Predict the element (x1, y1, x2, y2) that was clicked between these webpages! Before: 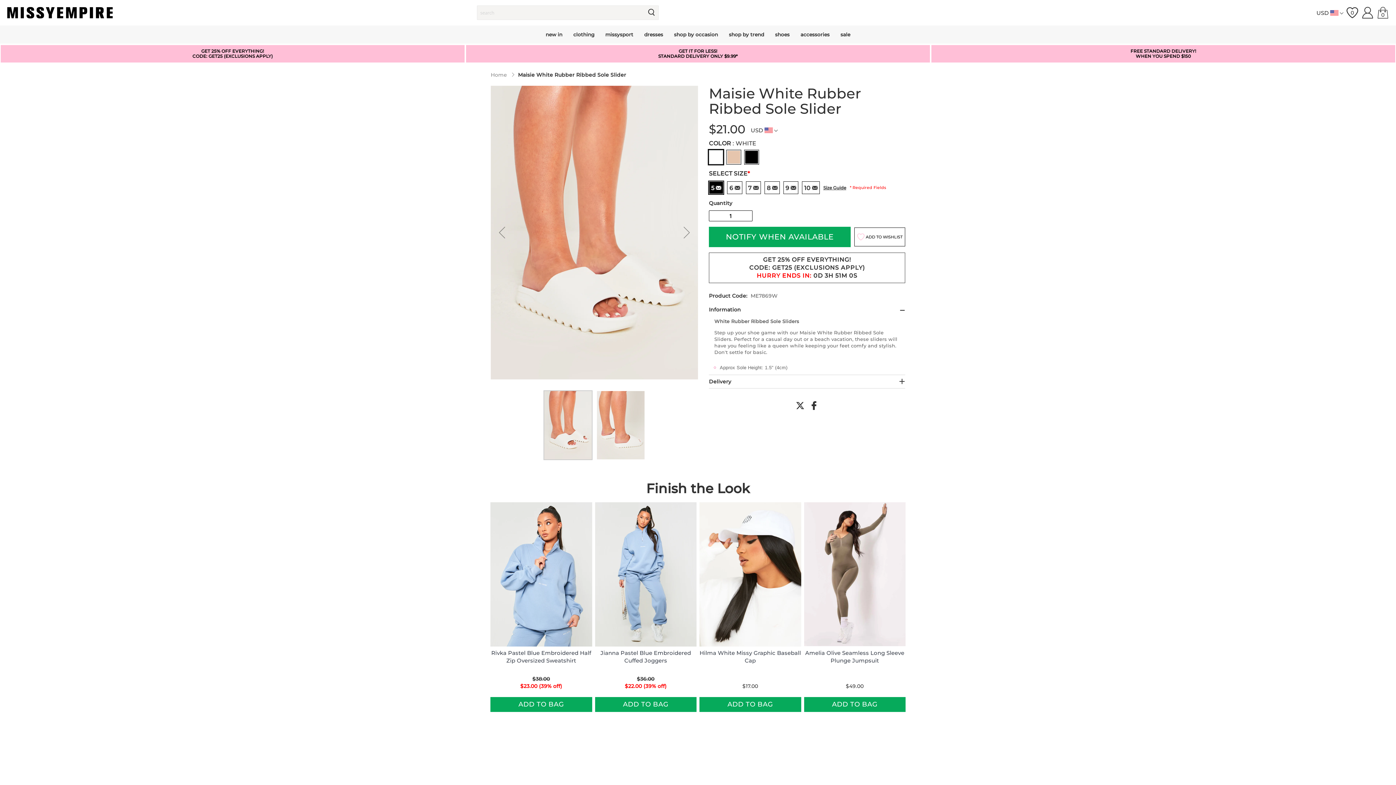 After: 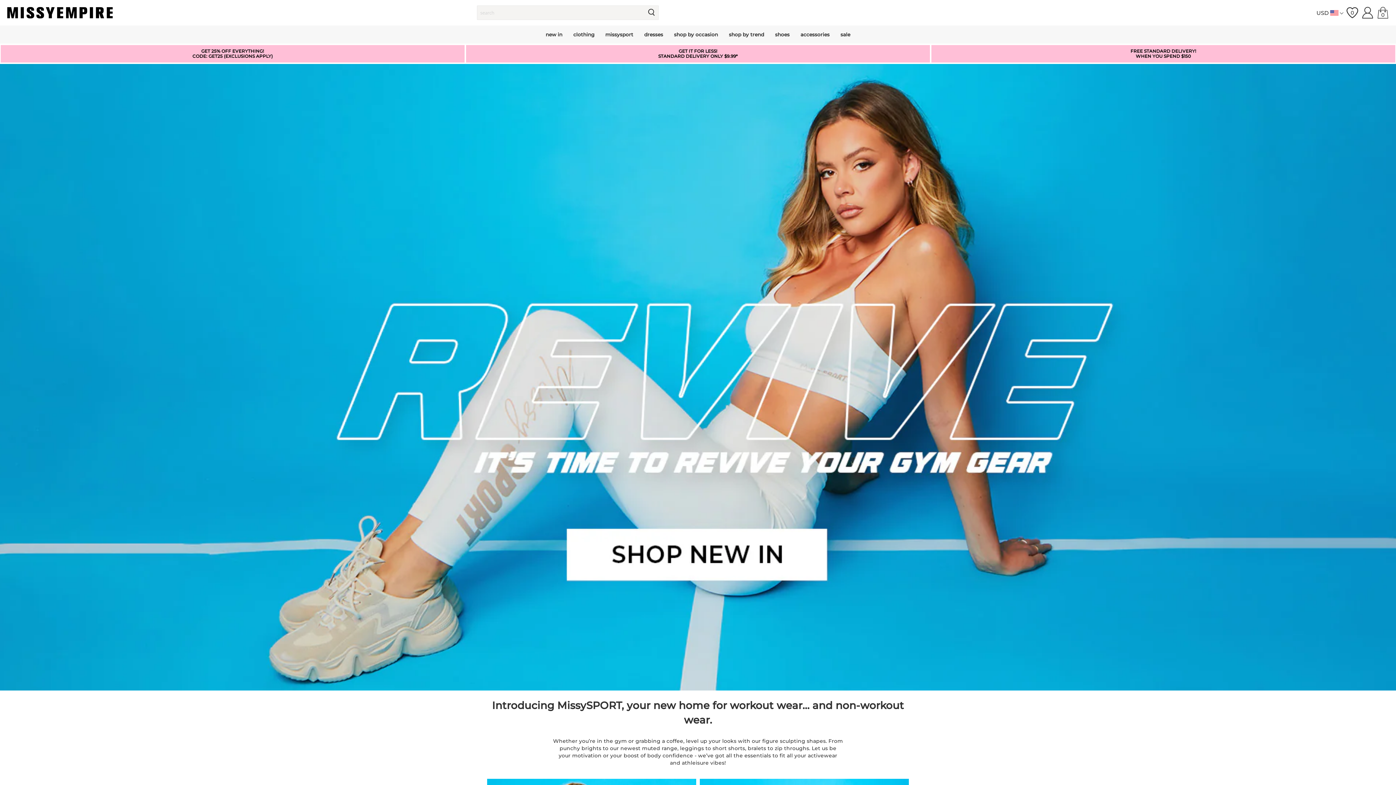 Action: bbox: (600, 25, 638, 43) label: missysport